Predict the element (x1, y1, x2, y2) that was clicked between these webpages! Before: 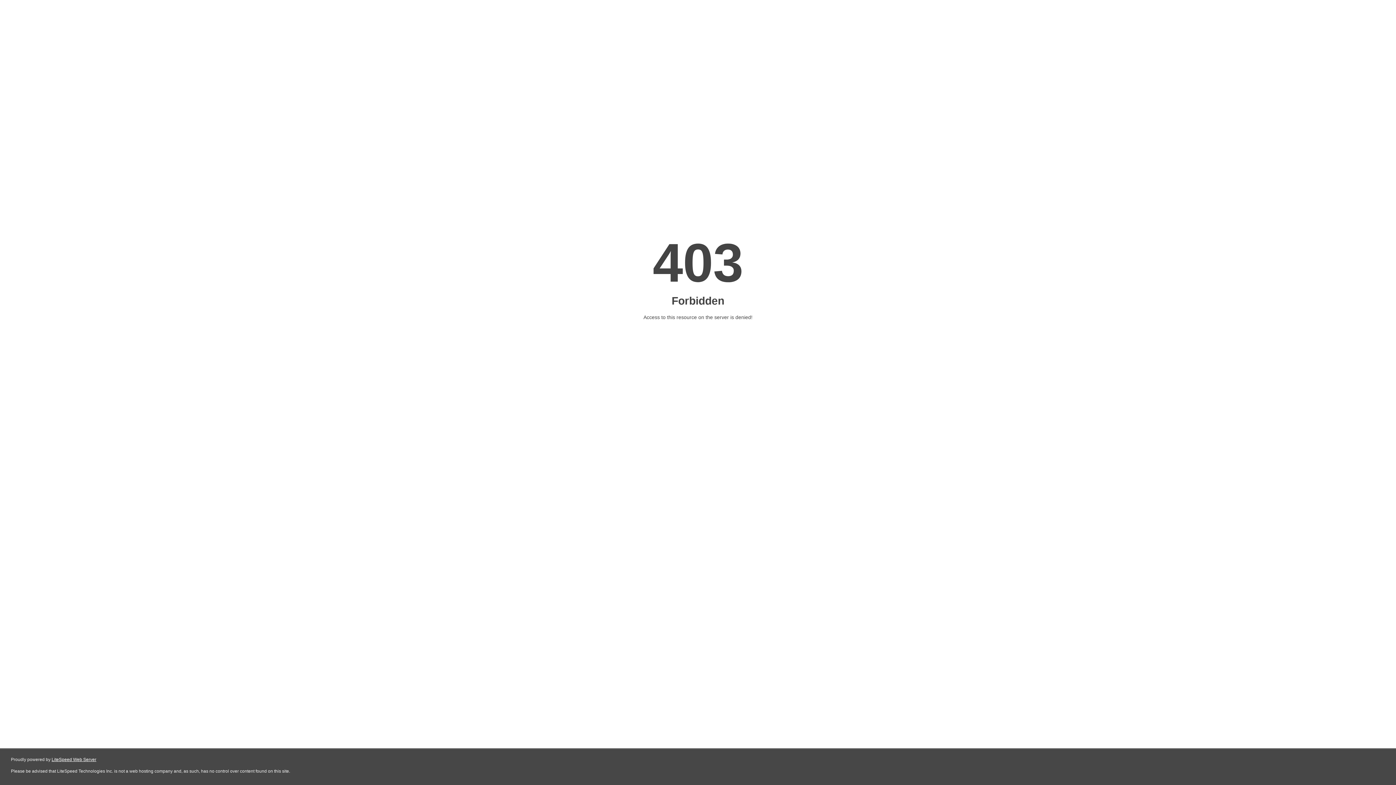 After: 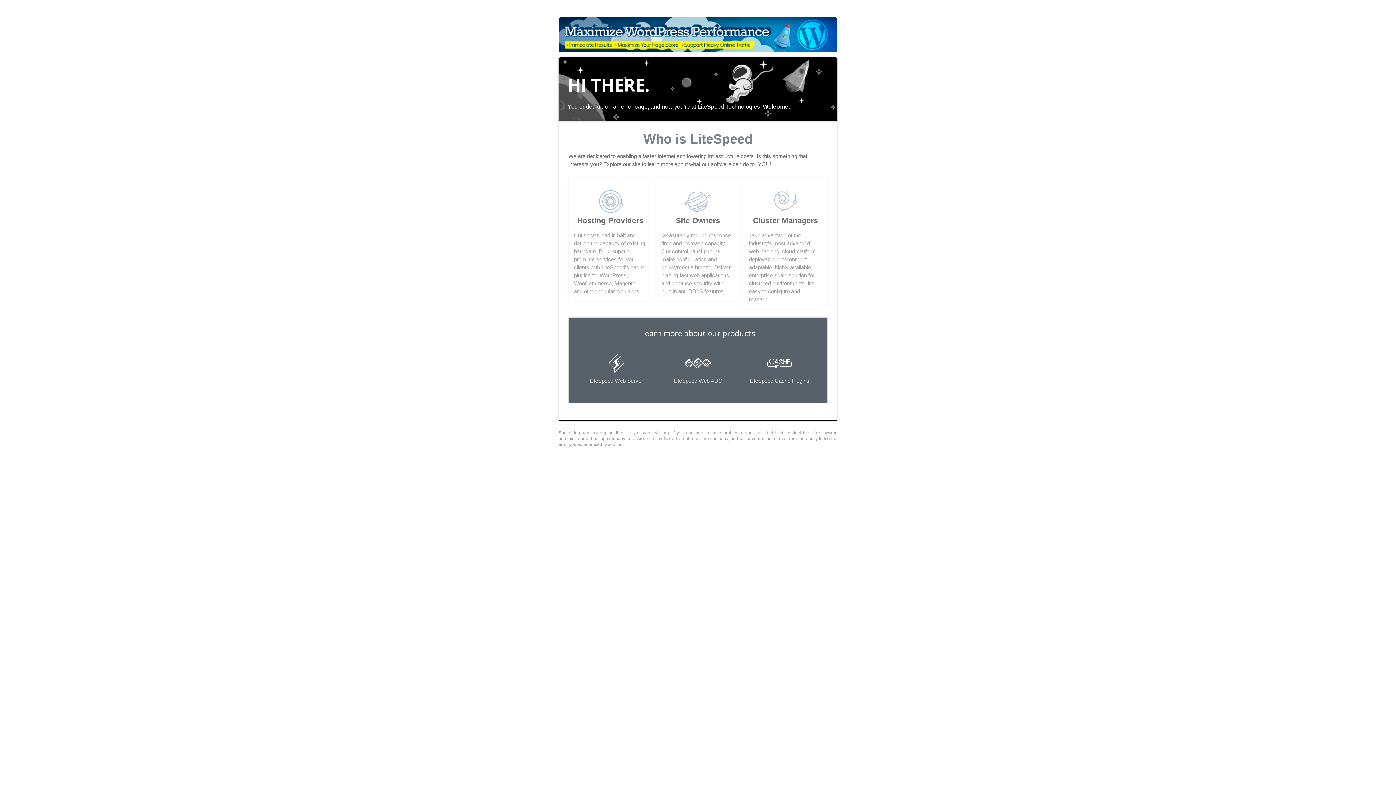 Action: bbox: (51, 757, 96, 762) label: LiteSpeed Web Server